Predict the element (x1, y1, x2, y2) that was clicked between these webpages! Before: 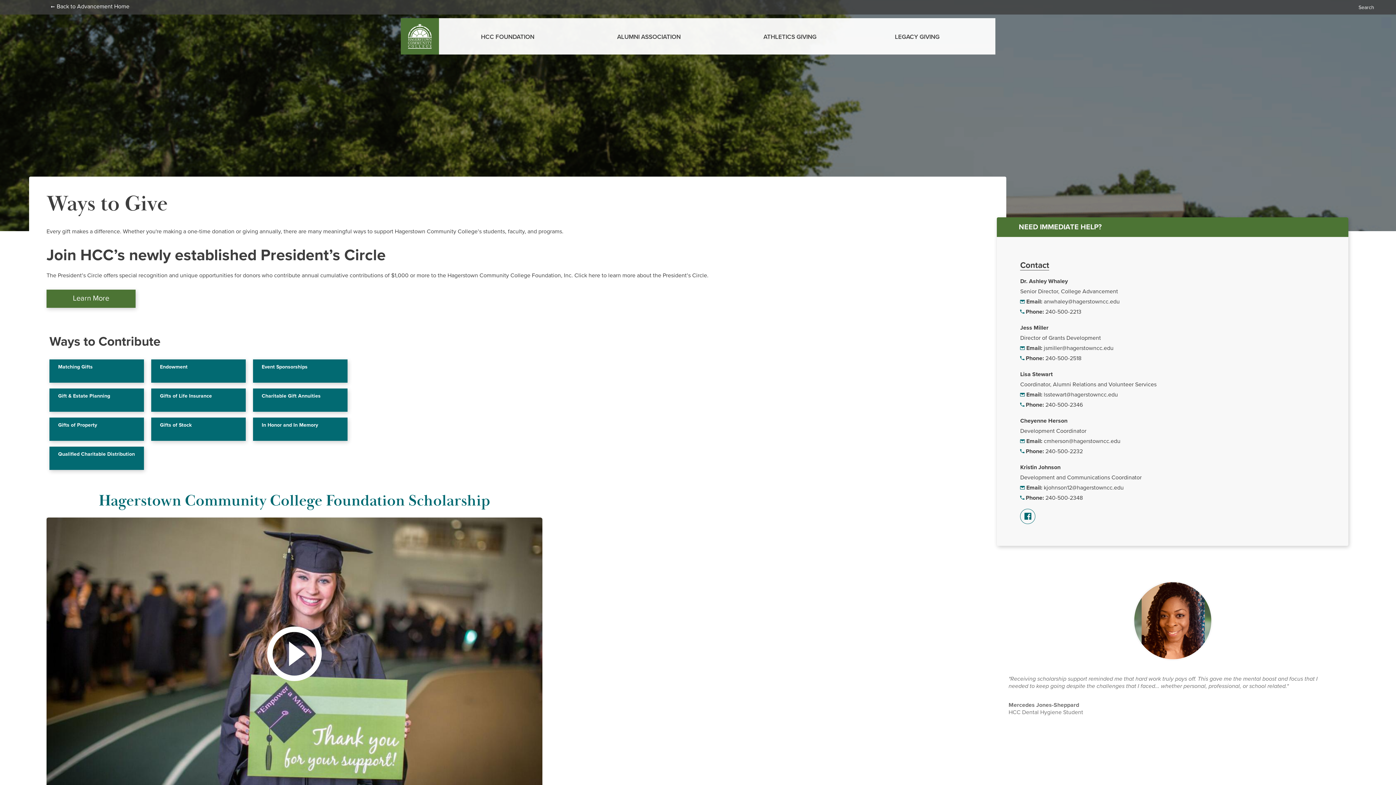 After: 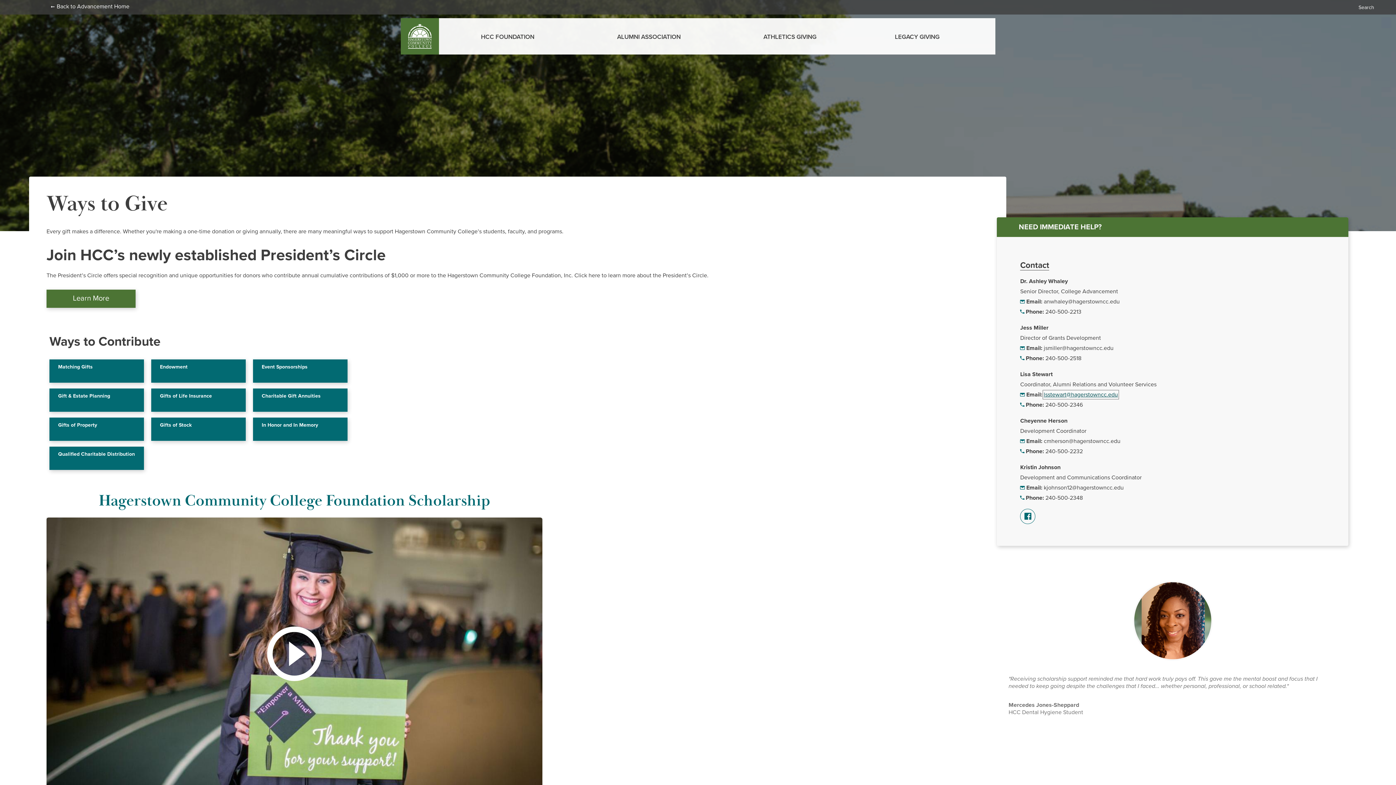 Action: label: lsstewart@hagerstowncc.edu bbox: (1044, 391, 1118, 398)